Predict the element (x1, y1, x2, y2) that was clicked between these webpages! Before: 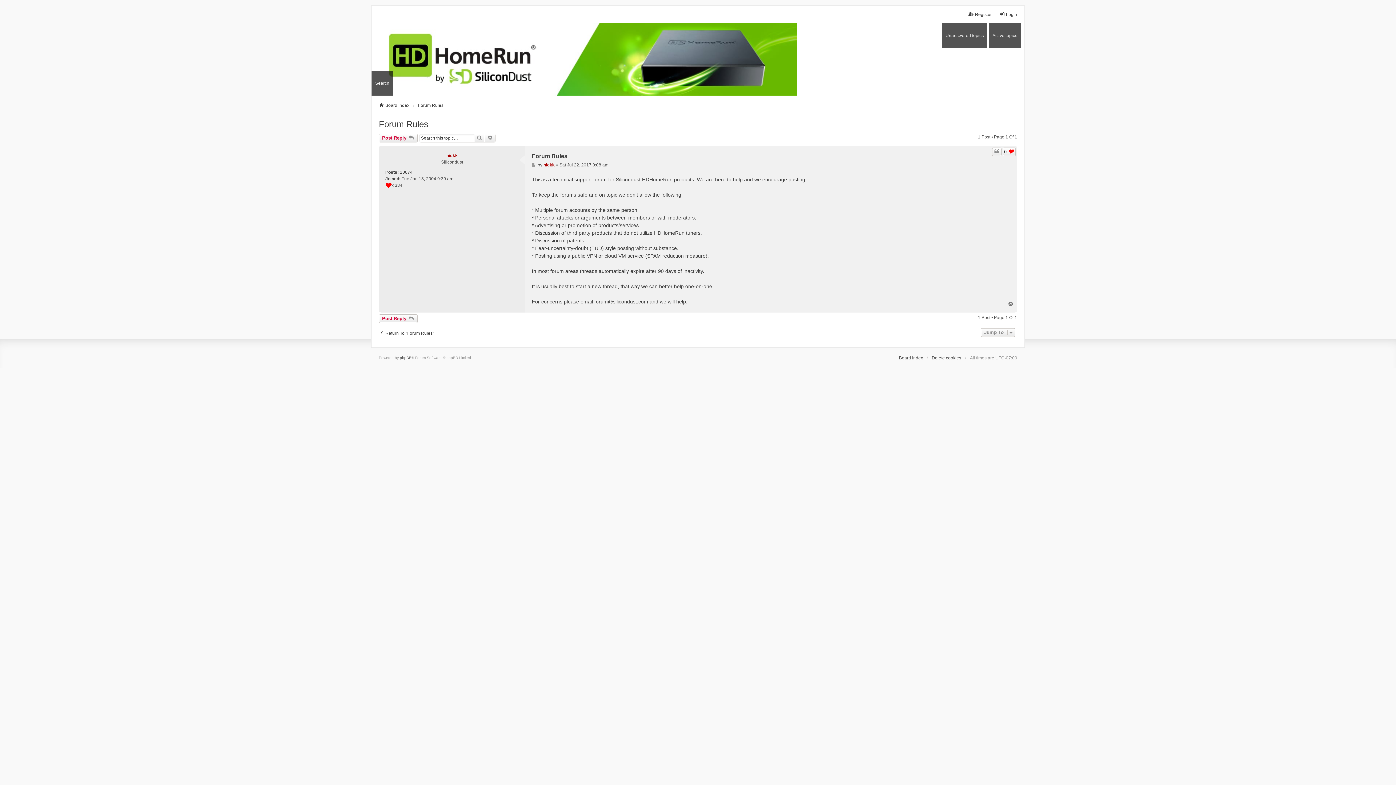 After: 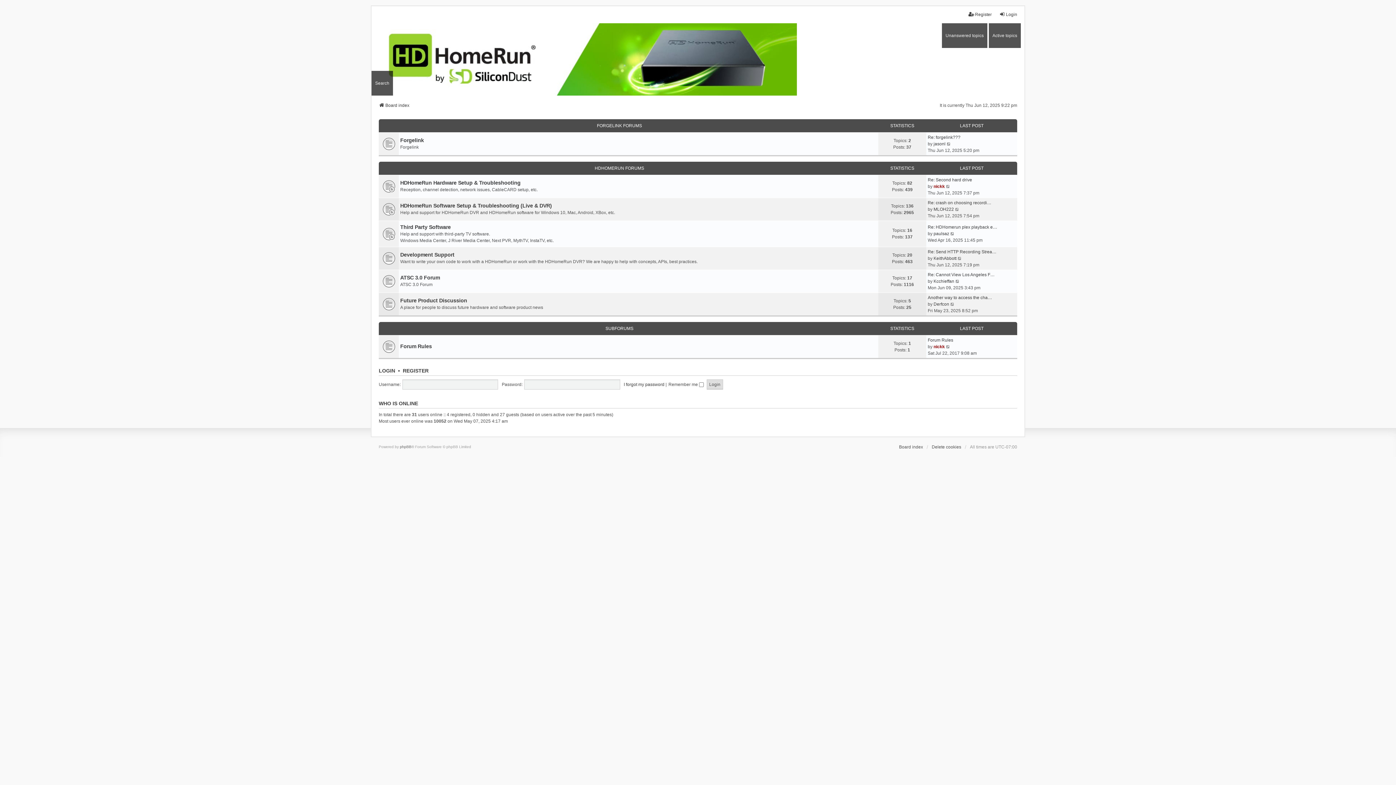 Action: bbox: (378, 102, 409, 108) label: Board index